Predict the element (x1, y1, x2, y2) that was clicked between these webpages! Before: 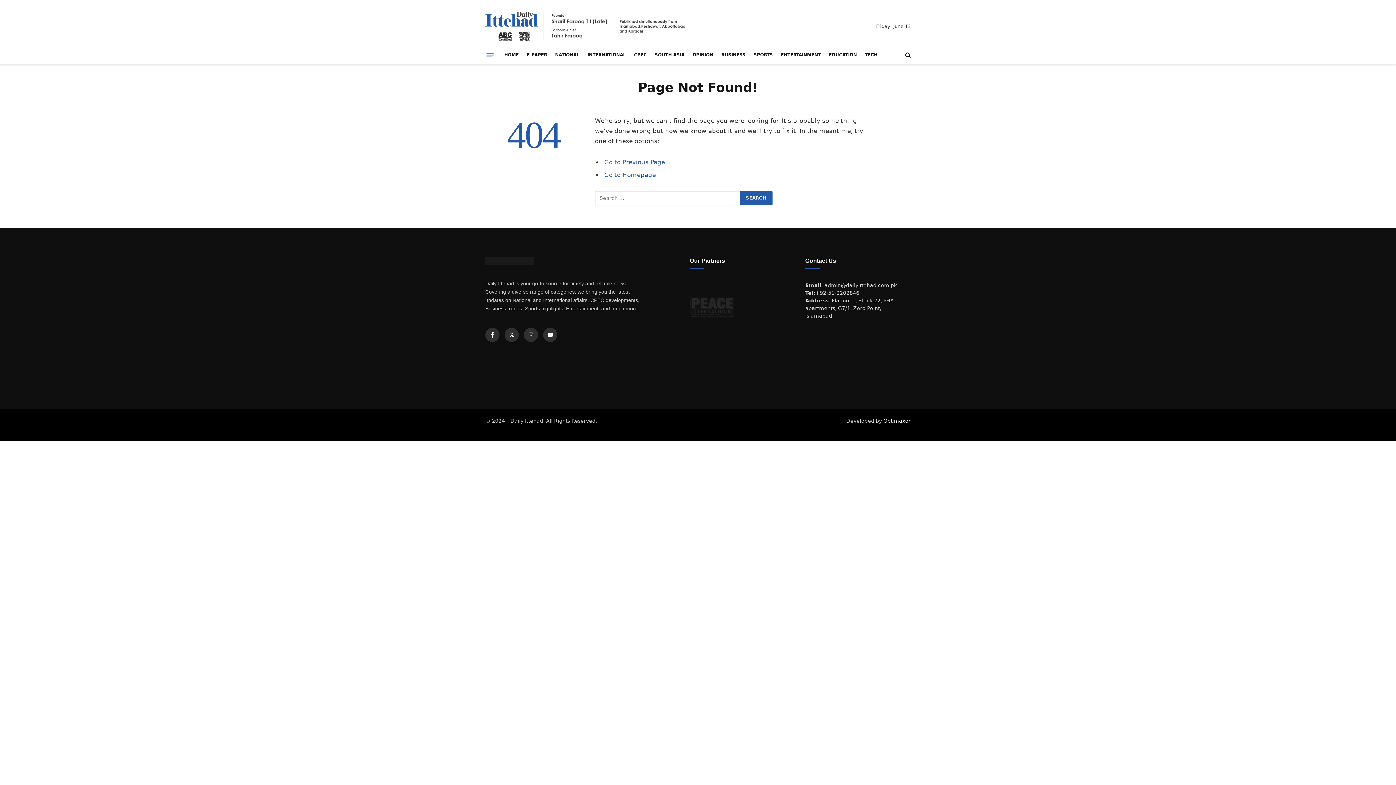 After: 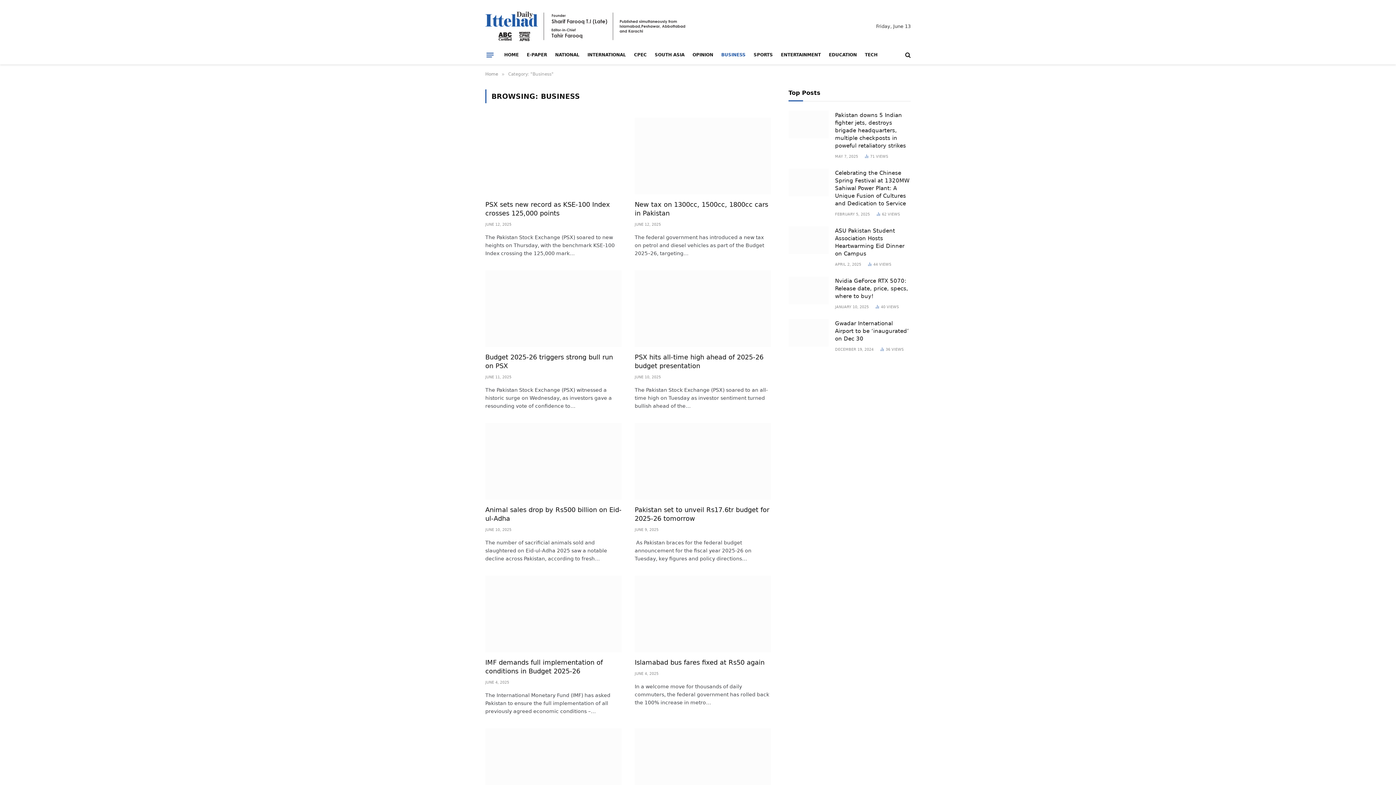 Action: bbox: (717, 45, 749, 64) label: BUSINESS